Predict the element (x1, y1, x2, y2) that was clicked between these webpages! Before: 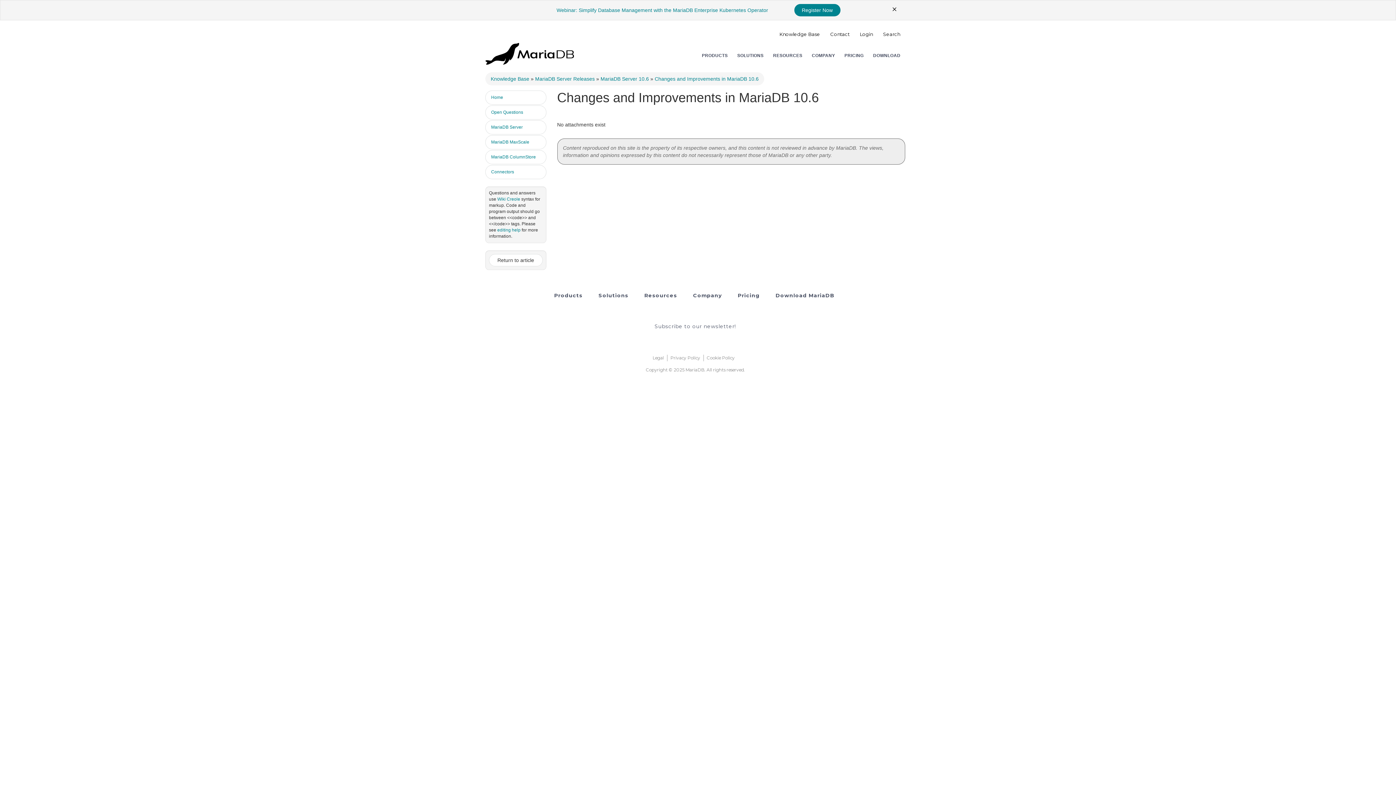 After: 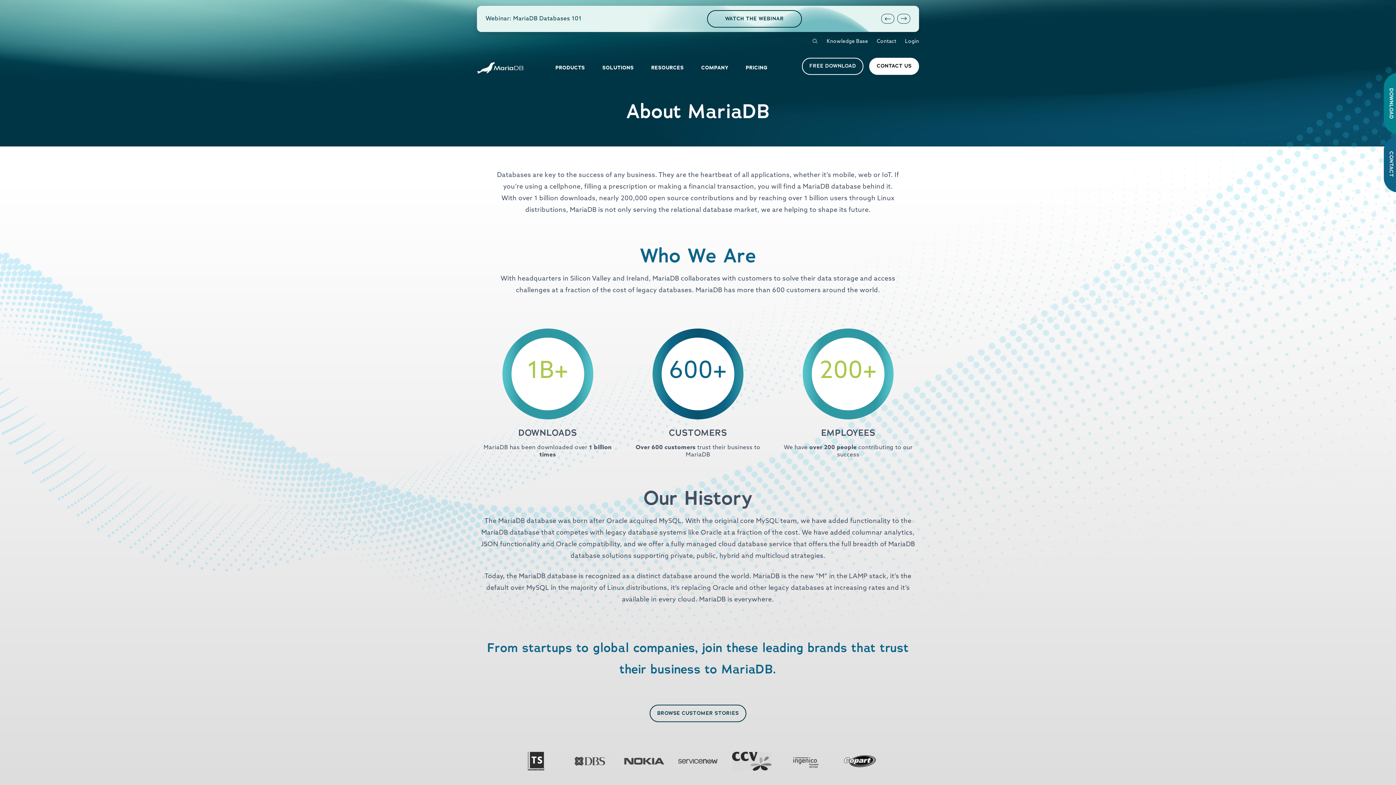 Action: label: COMPANY bbox: (812, 52, 835, 59)